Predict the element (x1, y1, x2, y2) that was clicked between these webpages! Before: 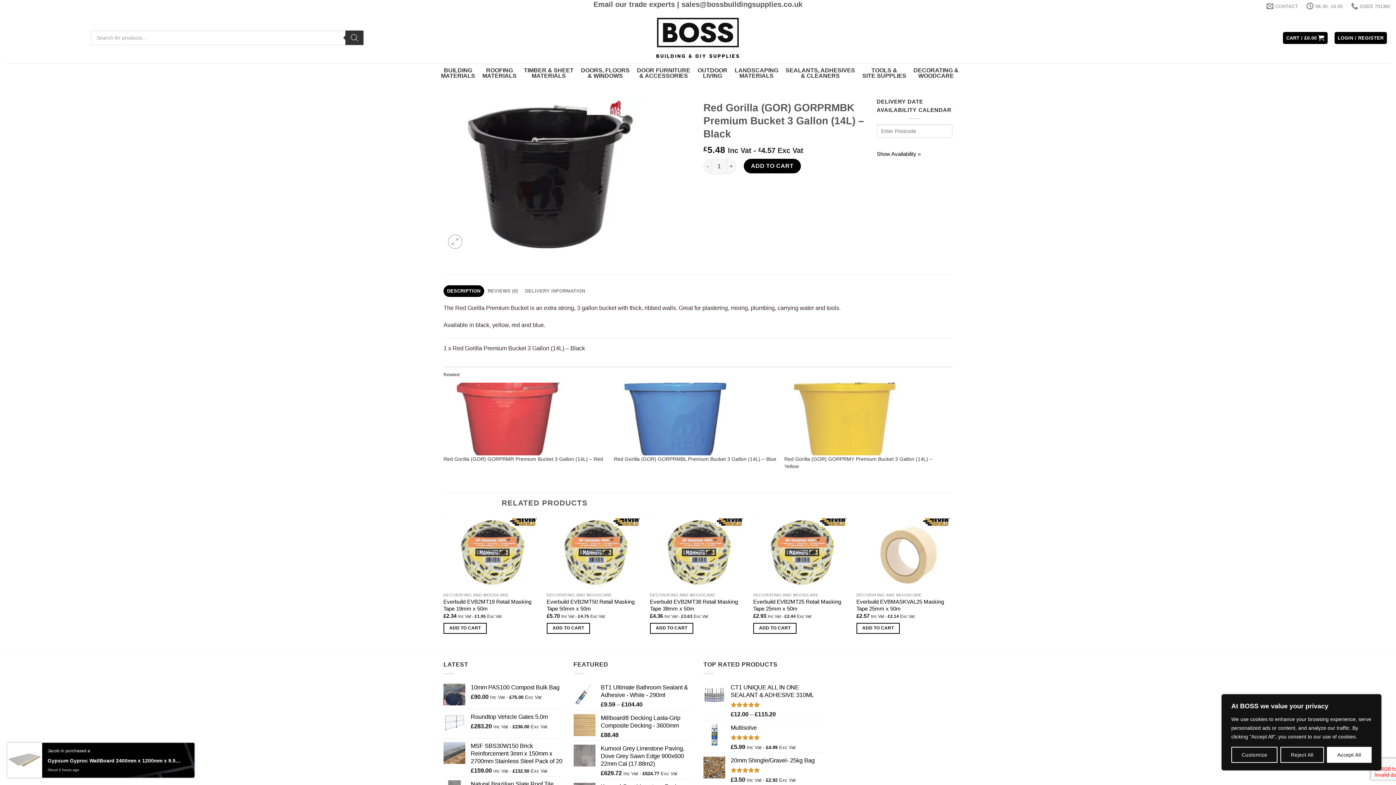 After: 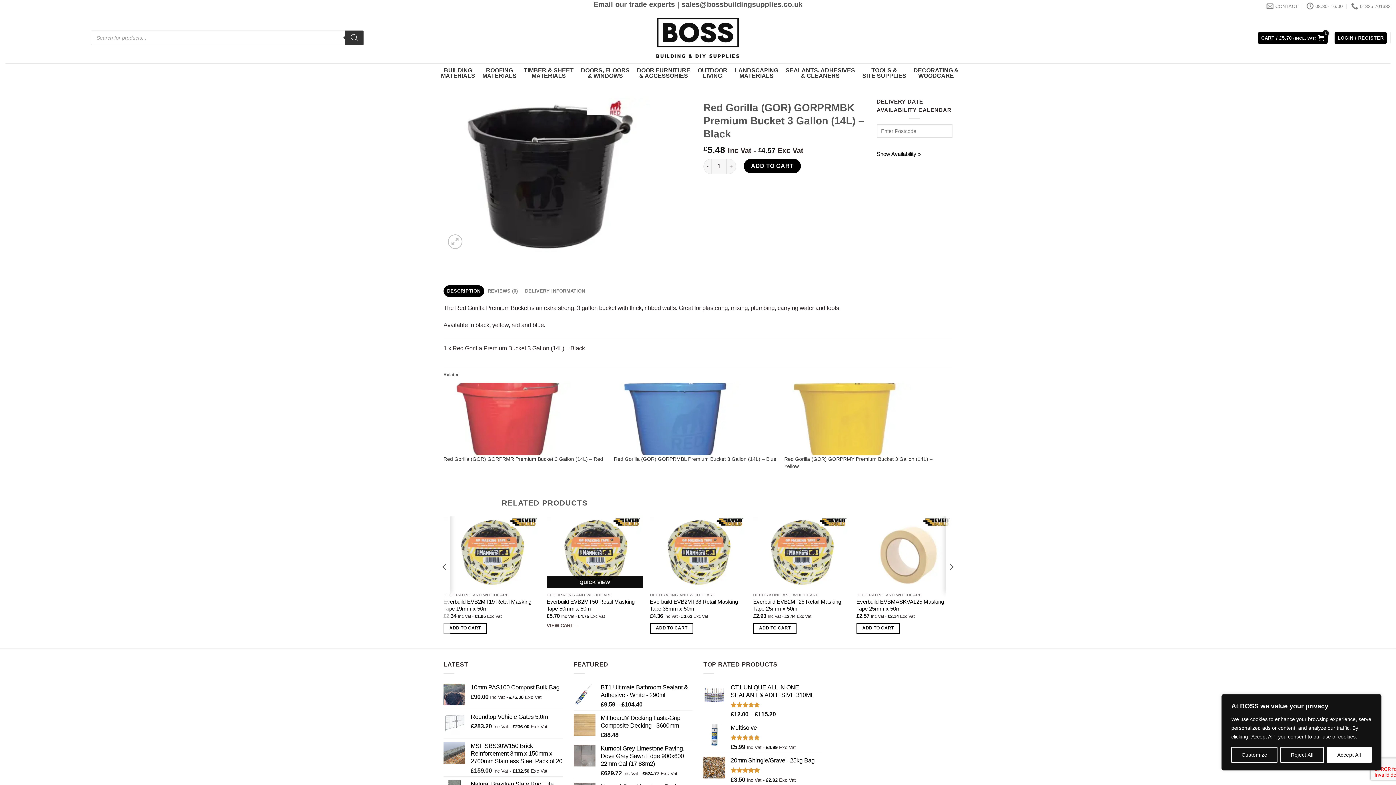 Action: bbox: (546, 623, 590, 634) label: Add to cart: “Everbuild EVB2MT50 Retail Masking Tape 50mm x 50m”